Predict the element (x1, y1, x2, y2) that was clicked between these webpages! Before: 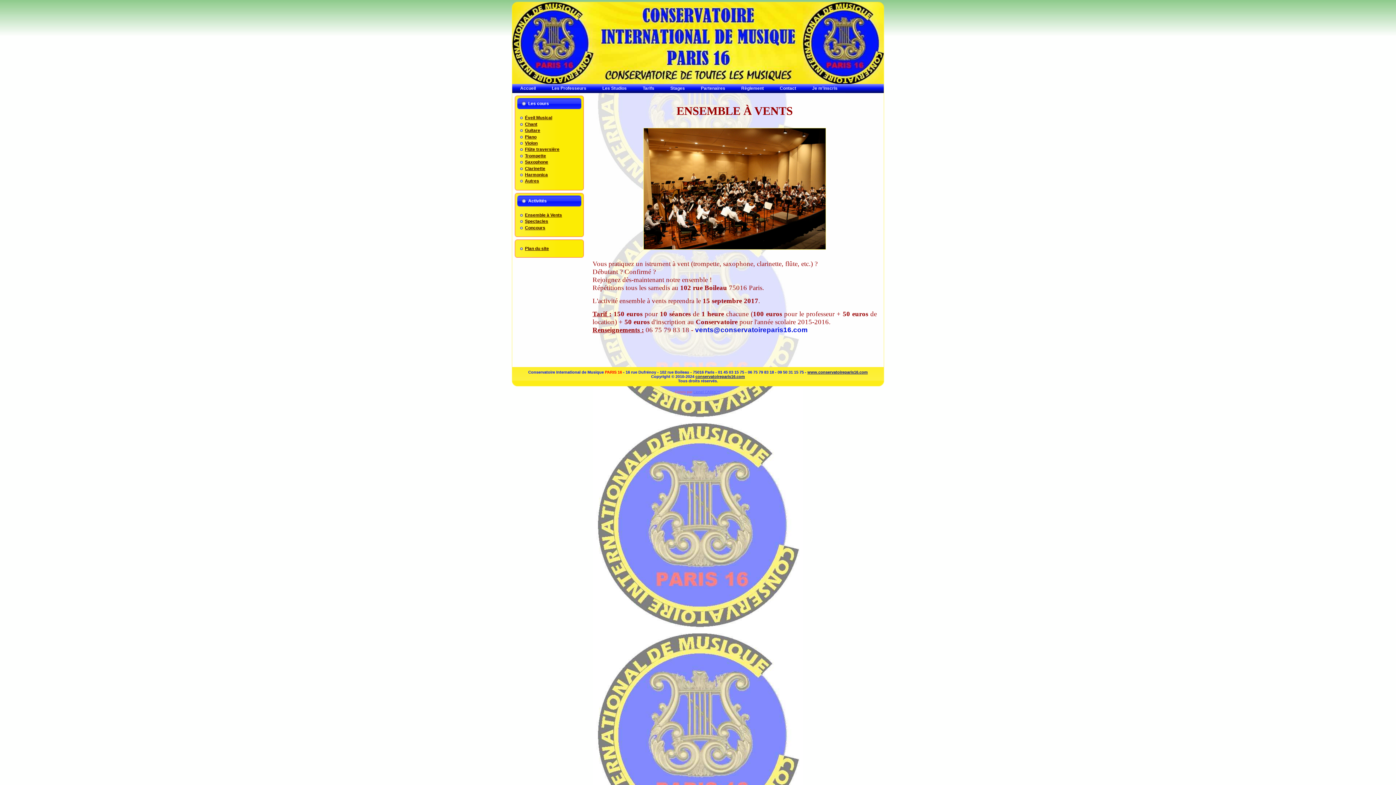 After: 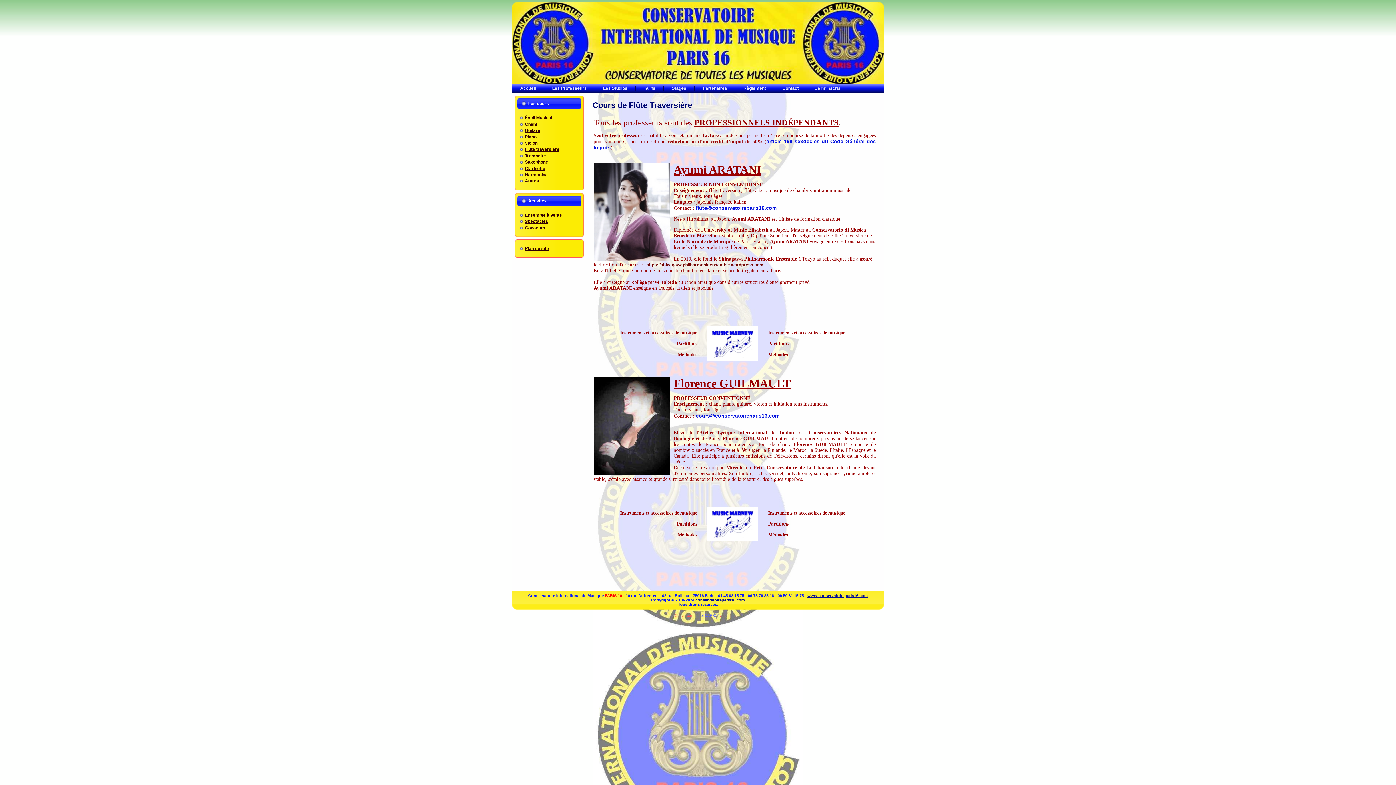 Action: bbox: (525, 147, 559, 152) label: Flûte traversière